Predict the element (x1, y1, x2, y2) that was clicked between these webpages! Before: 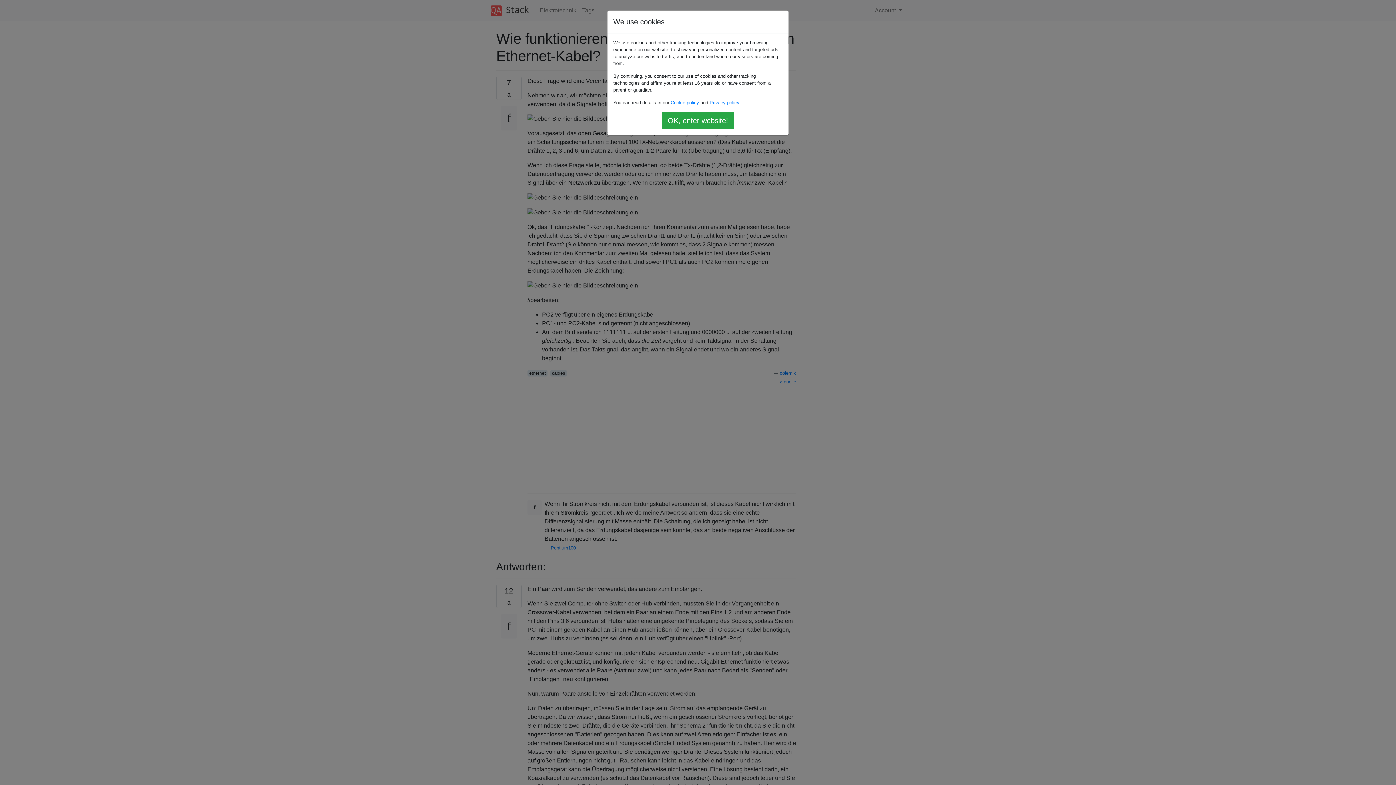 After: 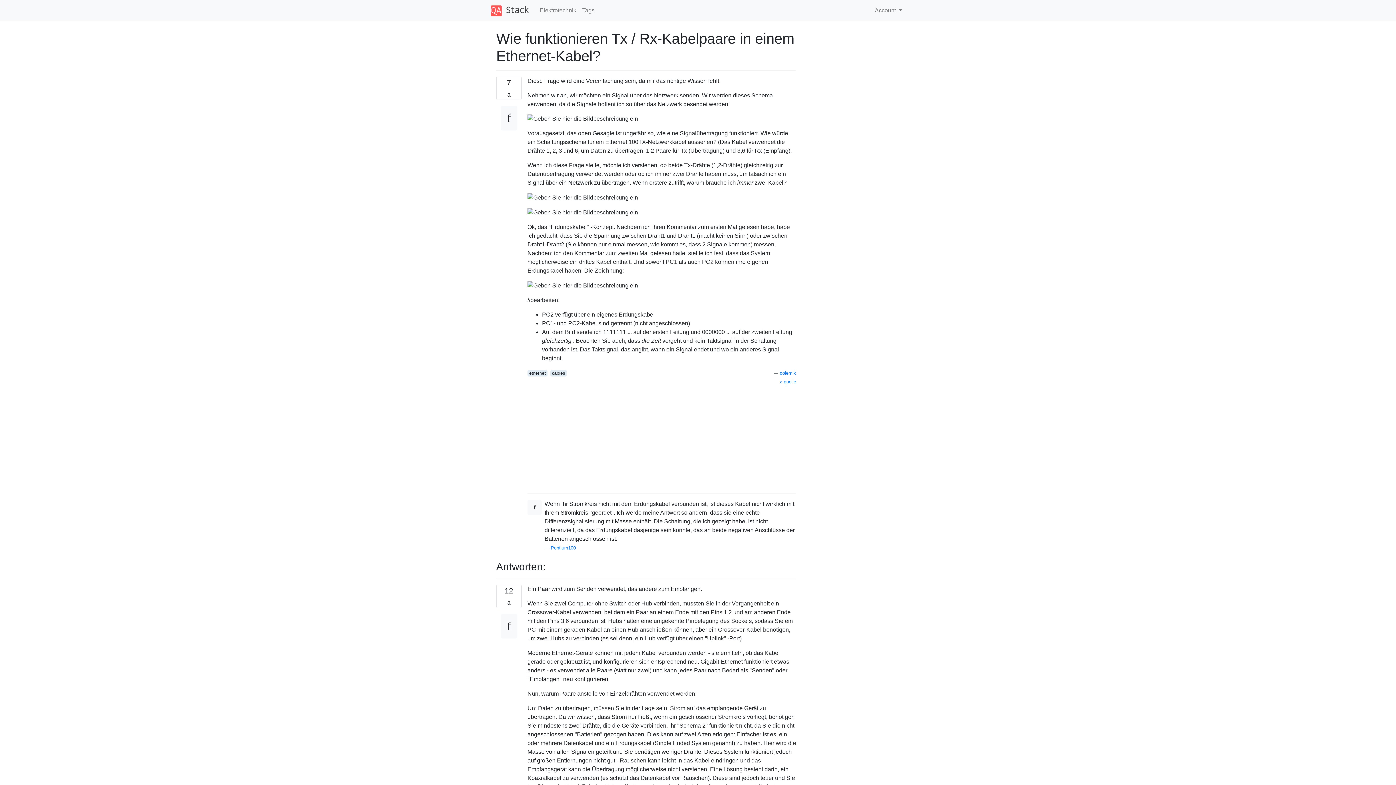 Action: label: OK, enter website! bbox: (661, 112, 734, 129)